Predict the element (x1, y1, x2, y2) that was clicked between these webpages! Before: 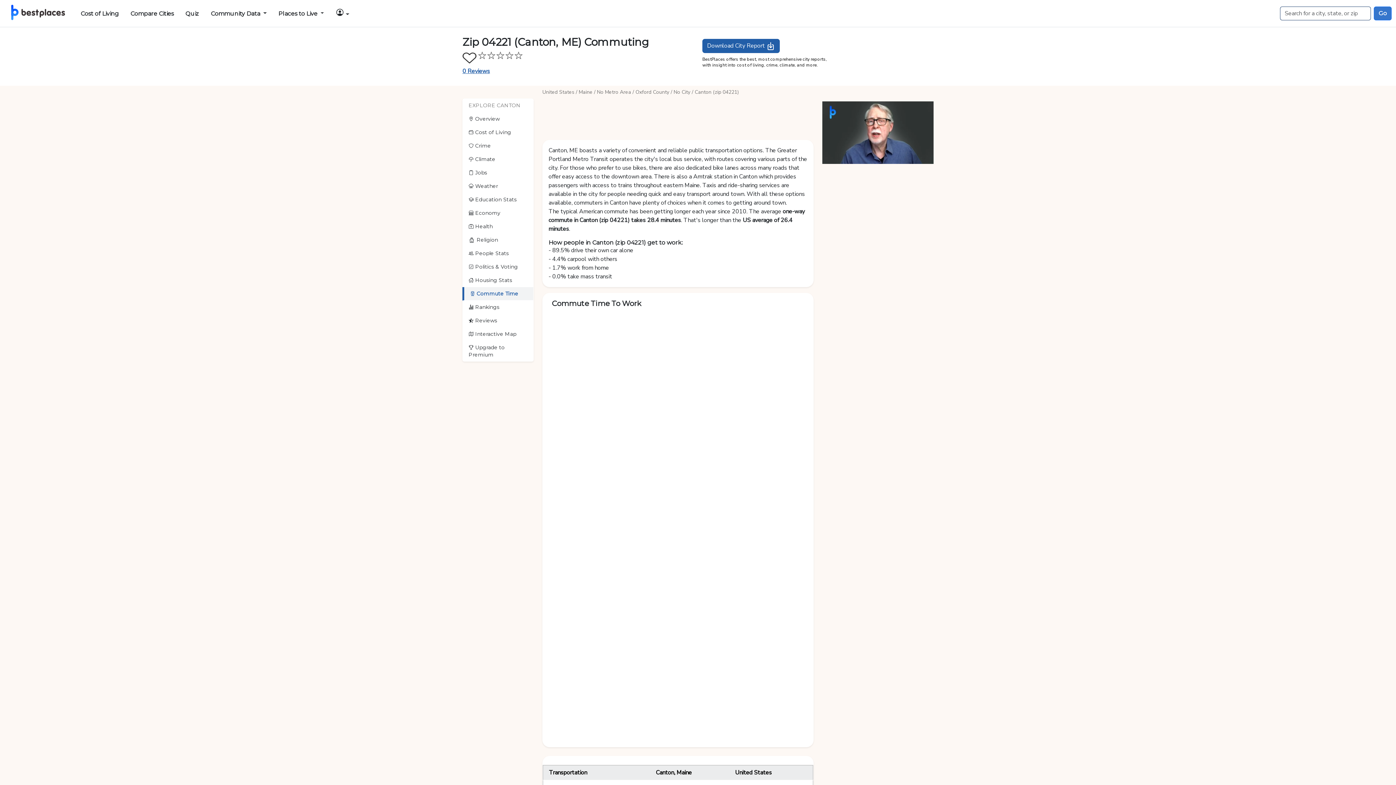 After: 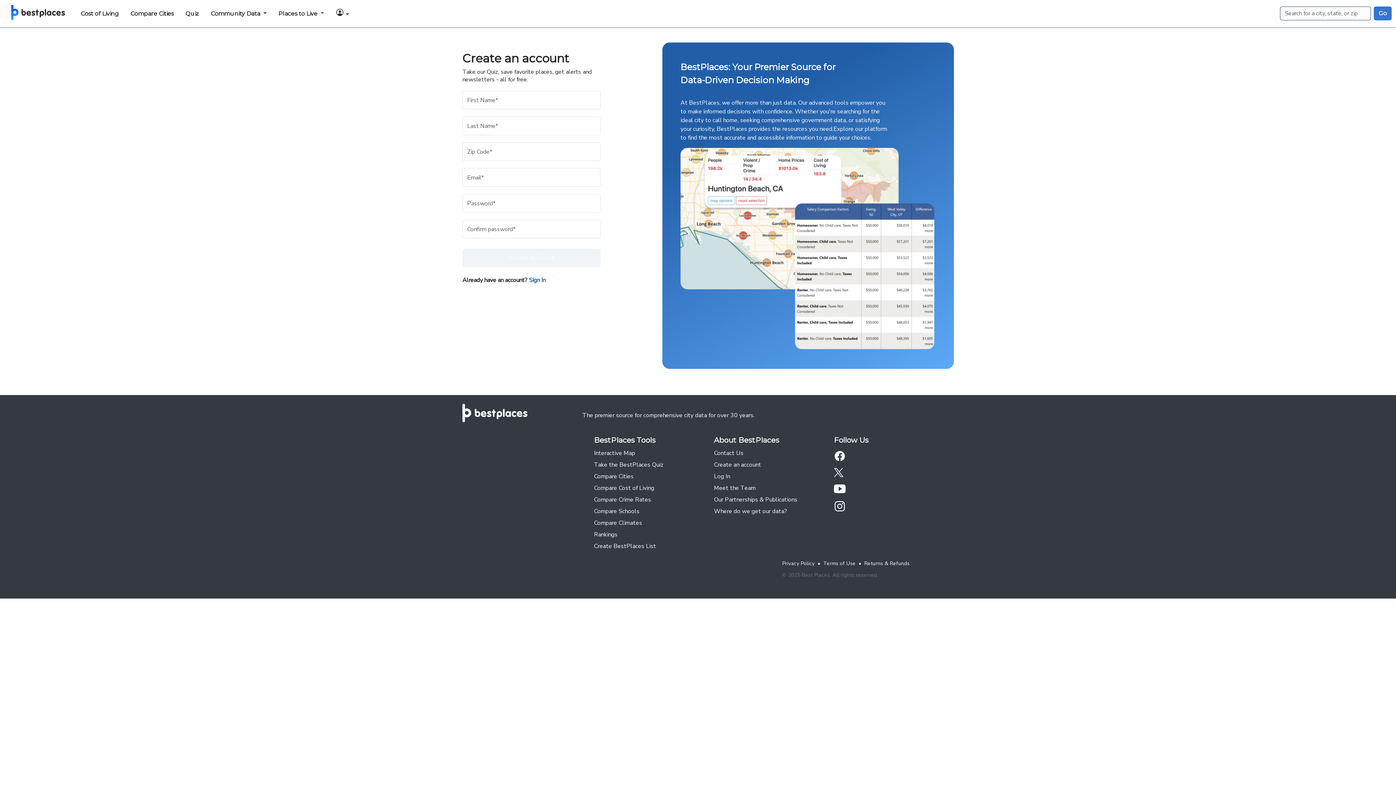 Action: bbox: (462, 53, 476, 61)